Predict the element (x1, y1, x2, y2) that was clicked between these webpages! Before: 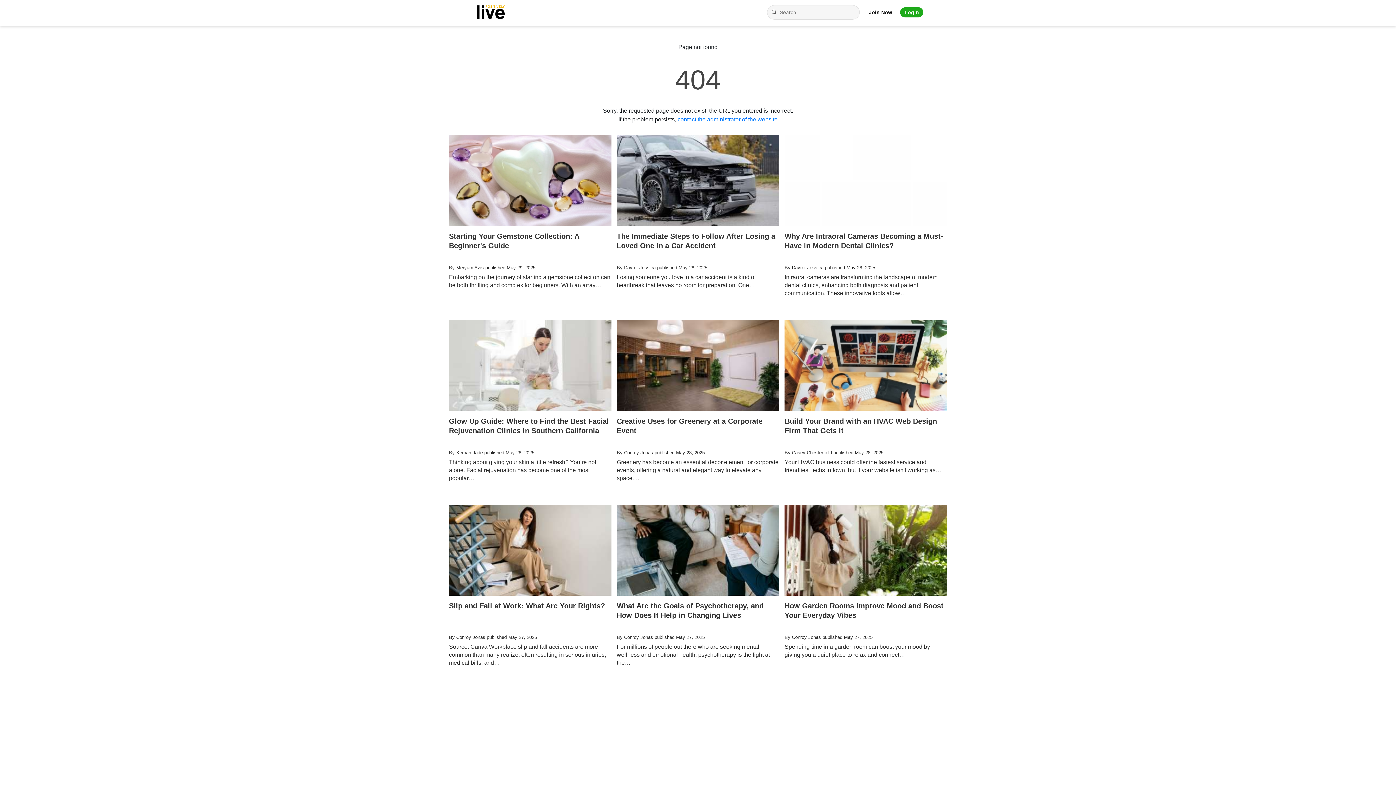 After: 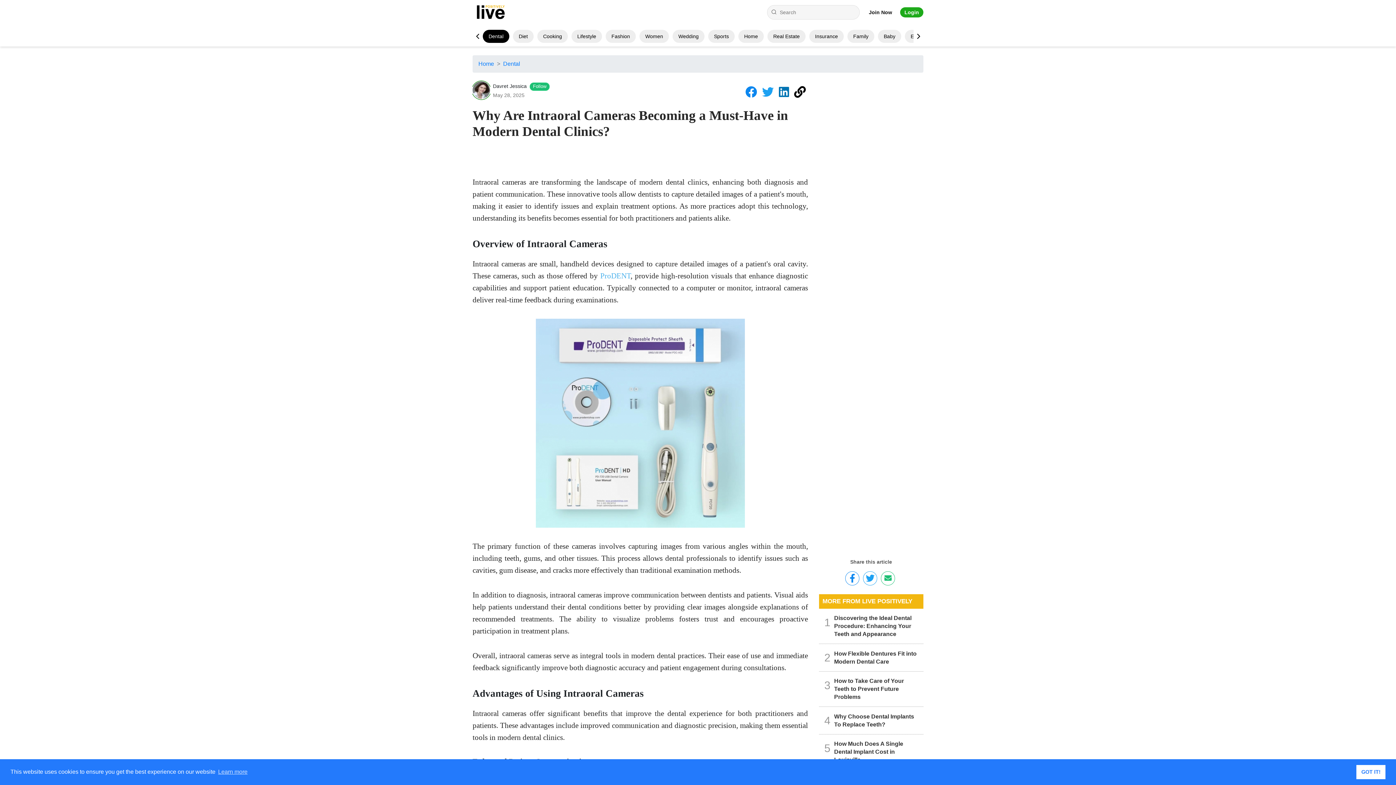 Action: bbox: (784, 134, 947, 312) label: Why Are Intraoral Cameras Becoming a Must-Have in Modern Dental Clinics?
By Davret Jessica published May 28, 2025

Intraoral cameras are transforming the landscape of modern dental clinics, enhancing both diagnosis and patient communication. These innovative tools allow…